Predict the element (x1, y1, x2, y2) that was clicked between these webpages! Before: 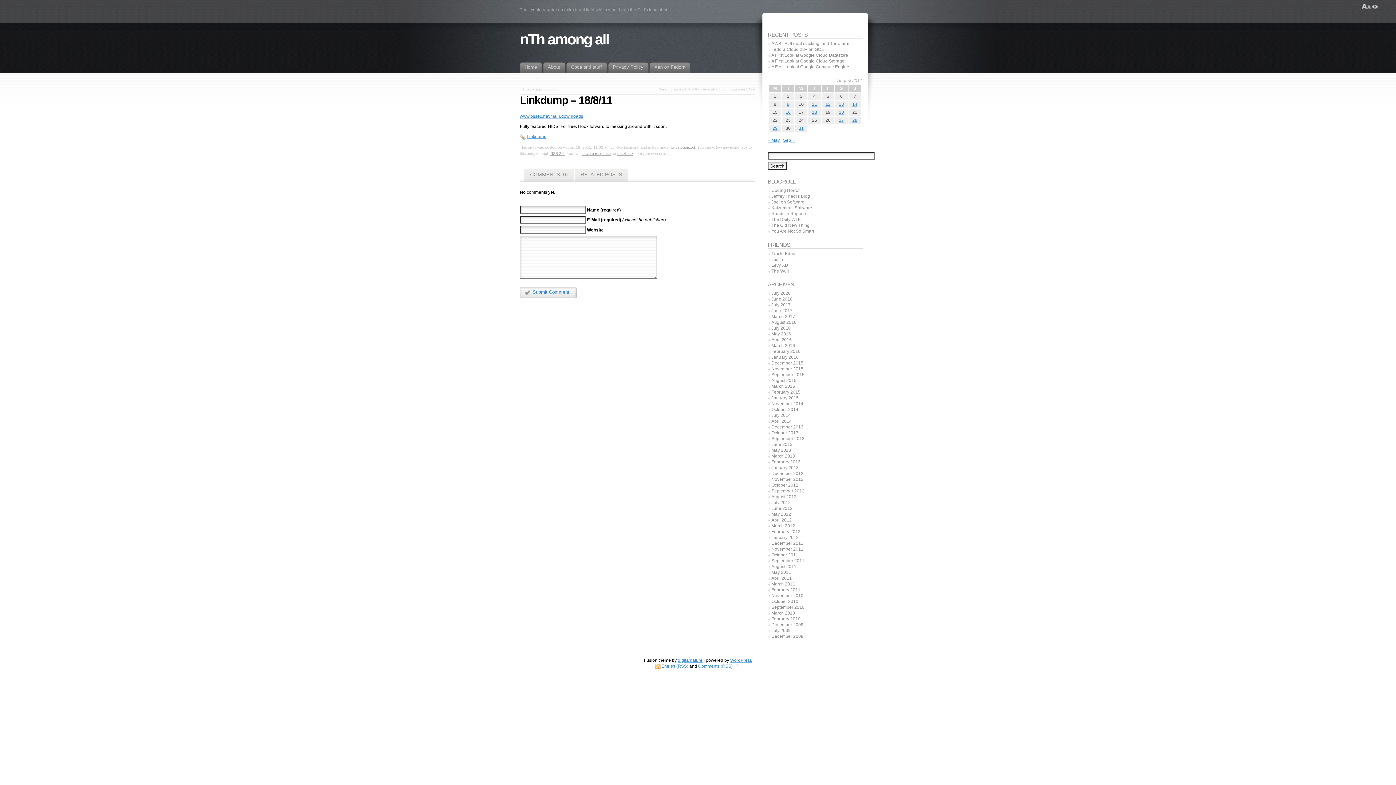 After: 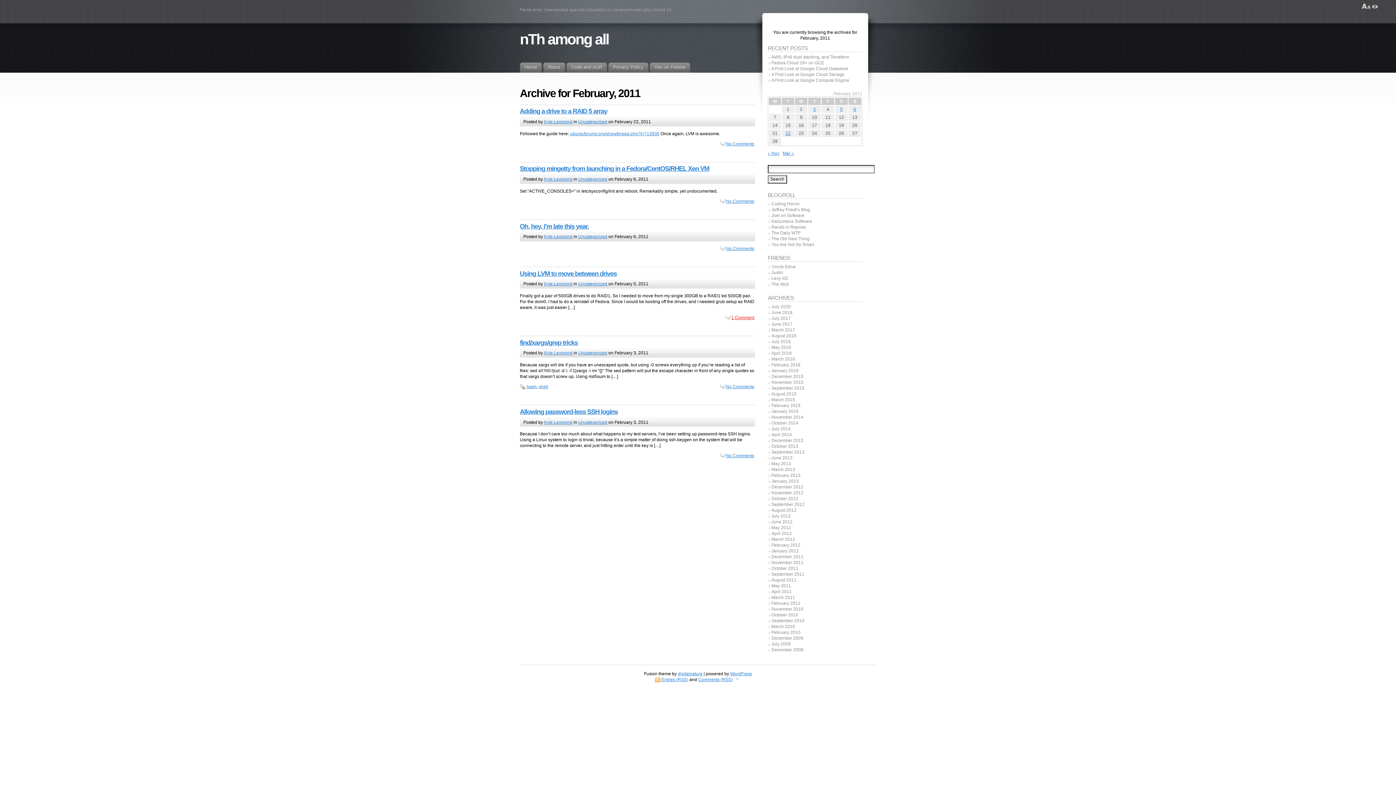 Action: label: February 2011 bbox: (771, 587, 800, 593)